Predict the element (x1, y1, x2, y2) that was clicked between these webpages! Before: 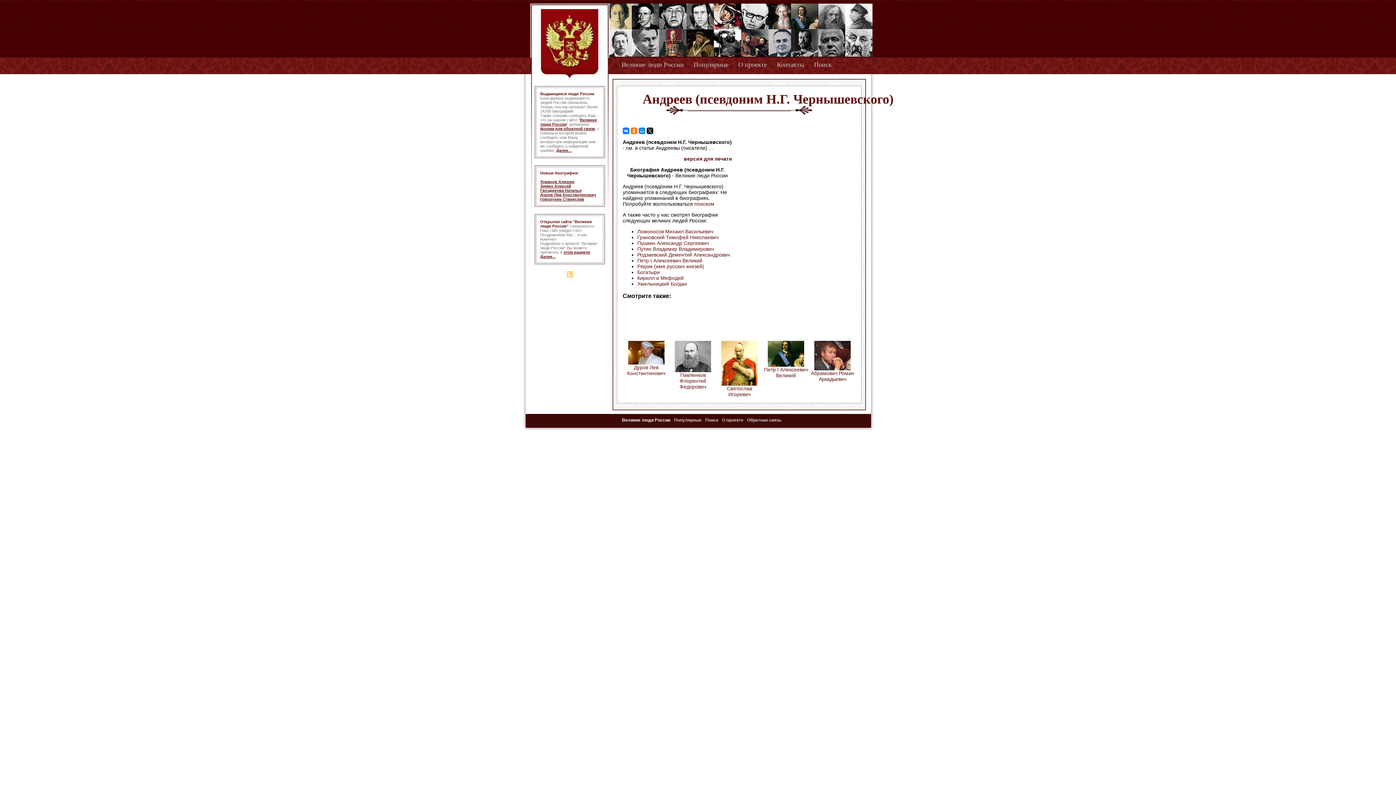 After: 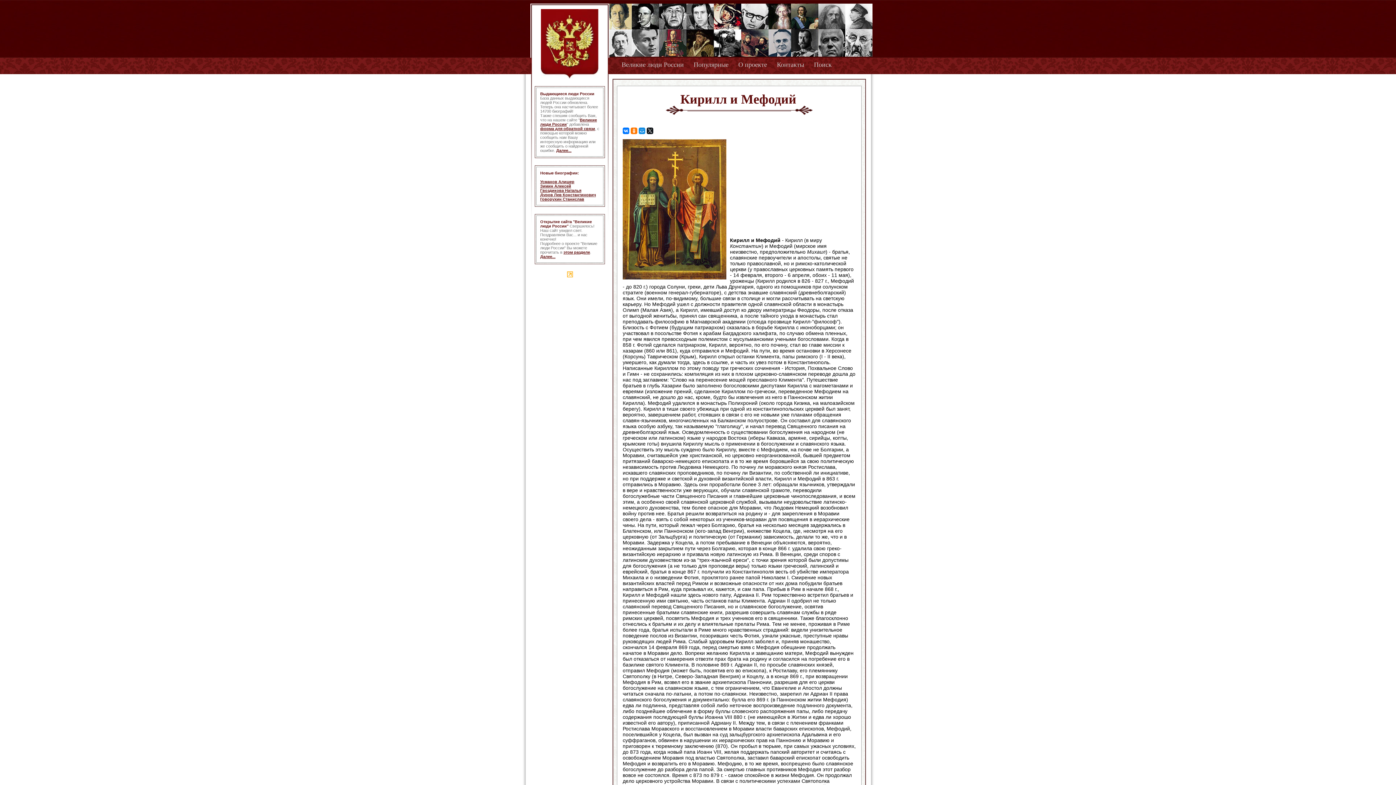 Action: bbox: (637, 275, 684, 281) label: Кирилл и Мефодий